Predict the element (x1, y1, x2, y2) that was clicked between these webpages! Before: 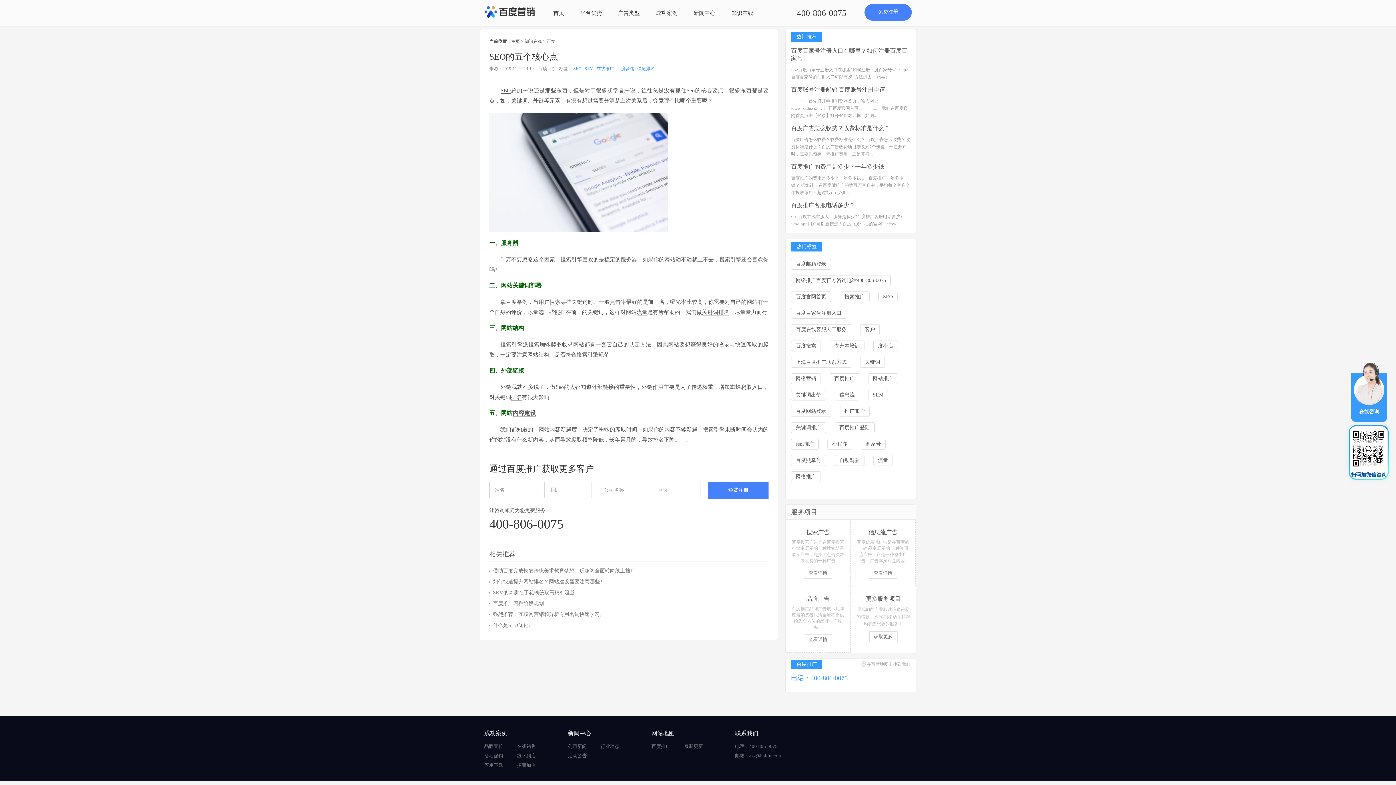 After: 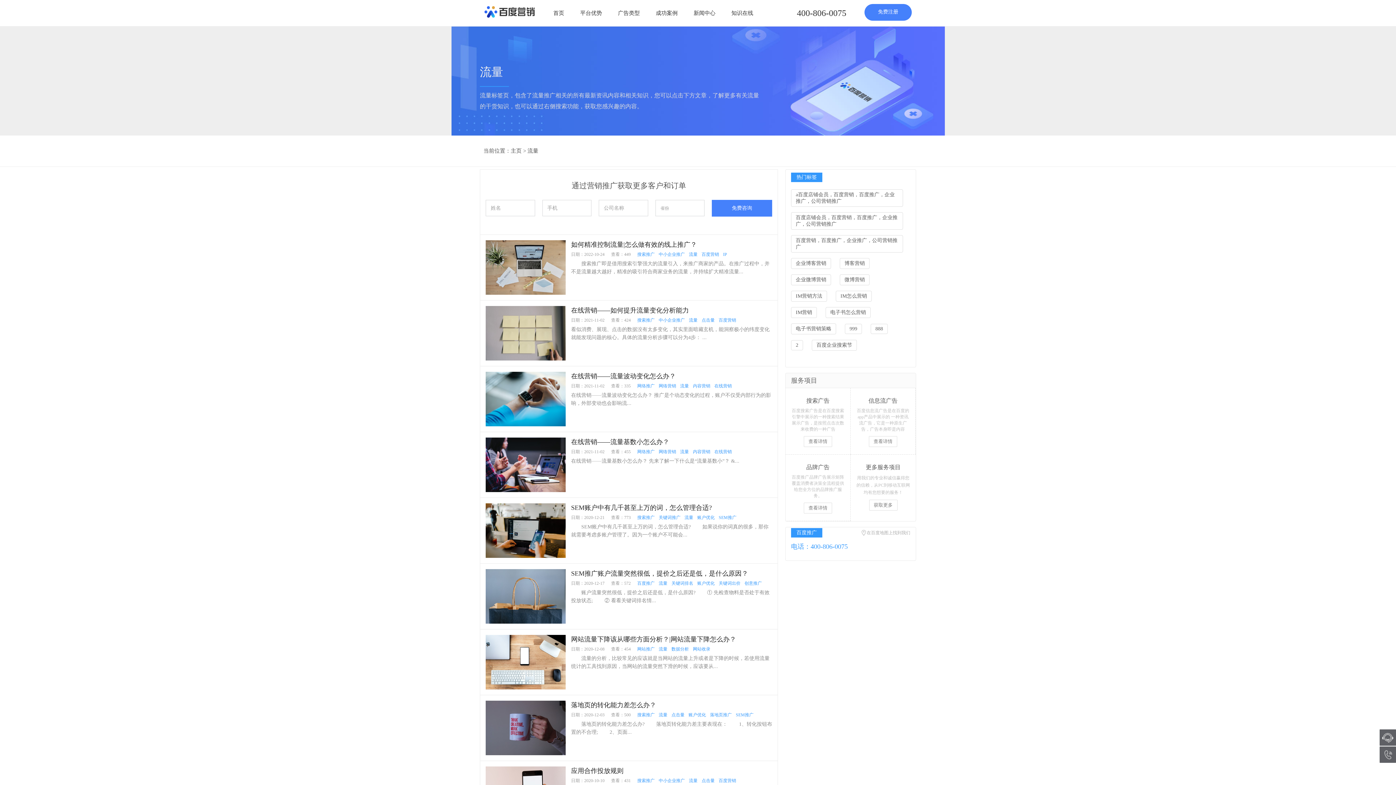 Action: label: 流量 bbox: (873, 455, 893, 466)